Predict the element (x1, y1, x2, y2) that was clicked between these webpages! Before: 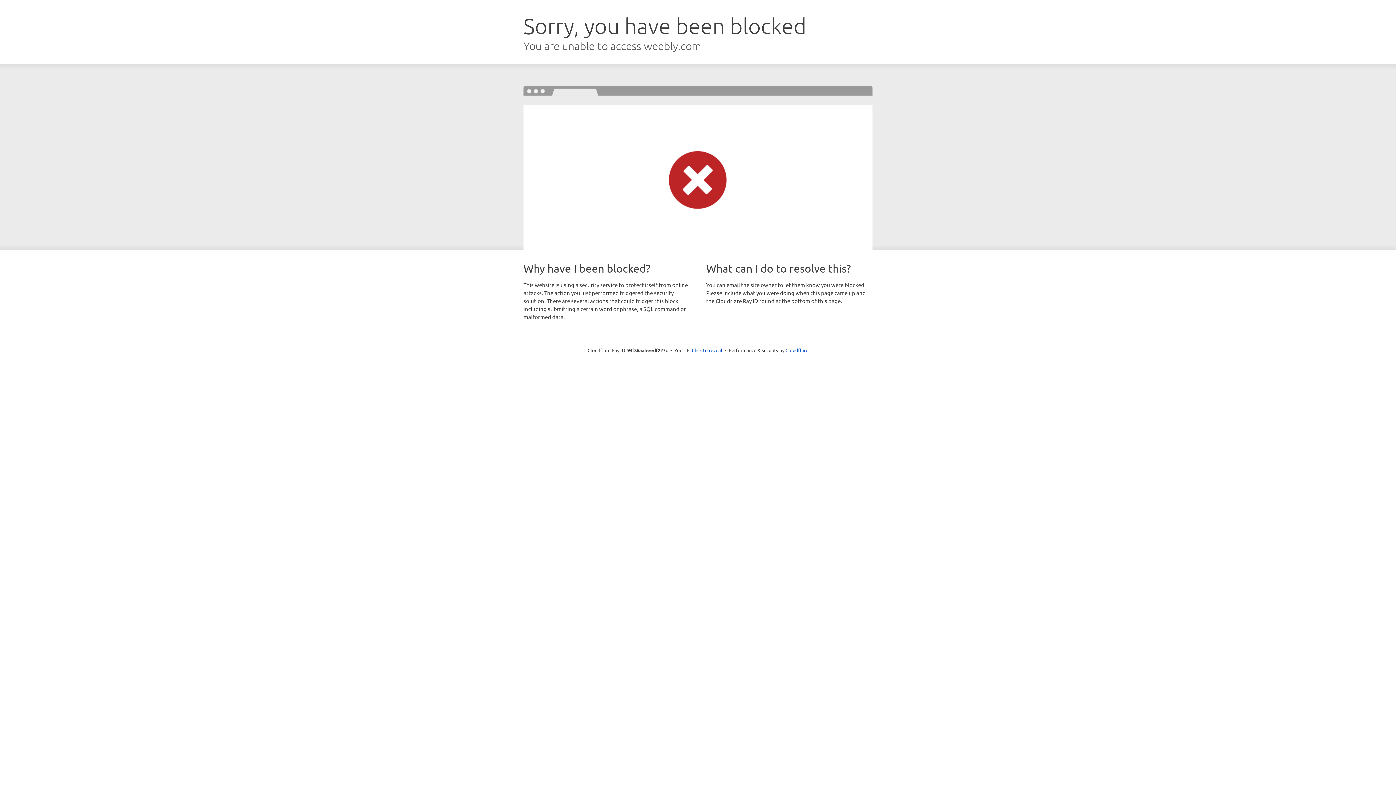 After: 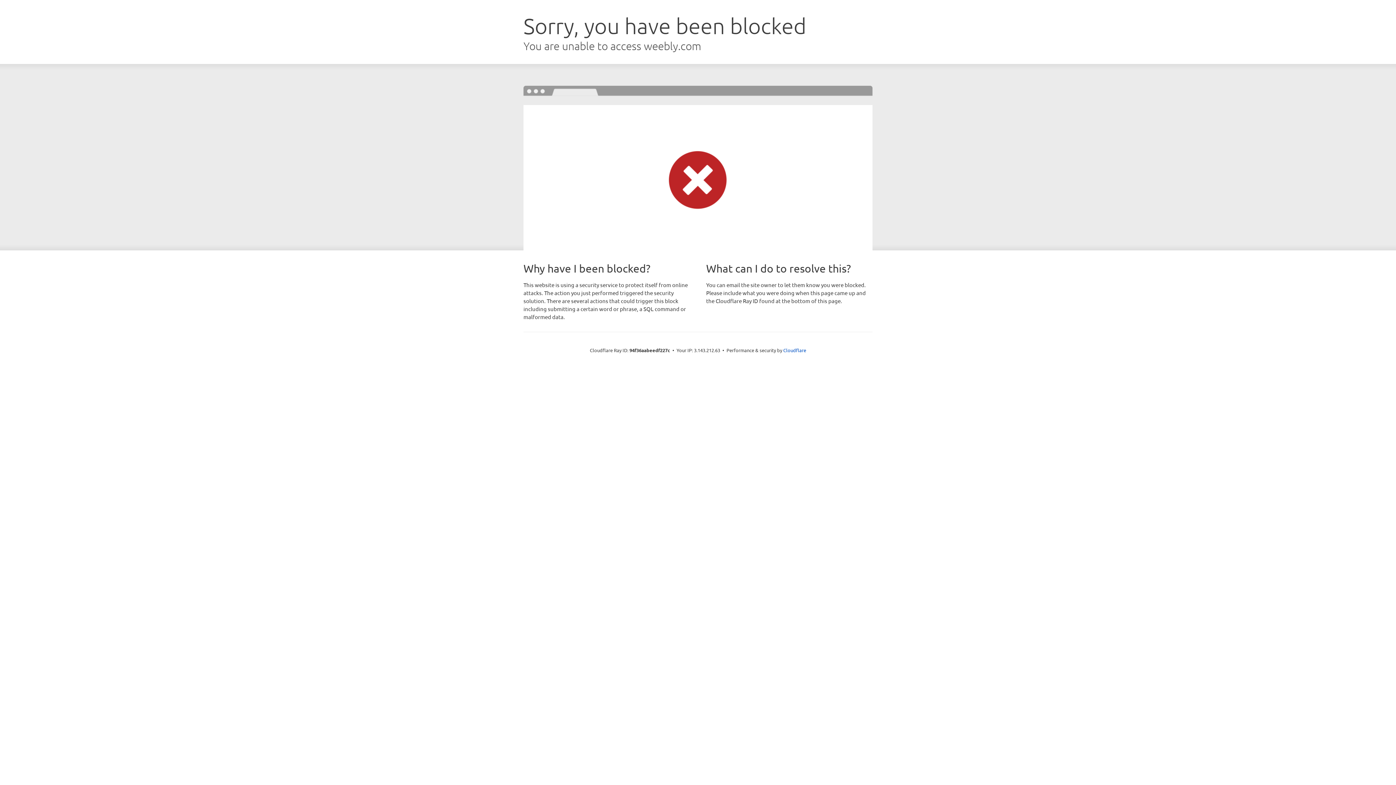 Action: label: Click to reveal bbox: (692, 346, 722, 353)